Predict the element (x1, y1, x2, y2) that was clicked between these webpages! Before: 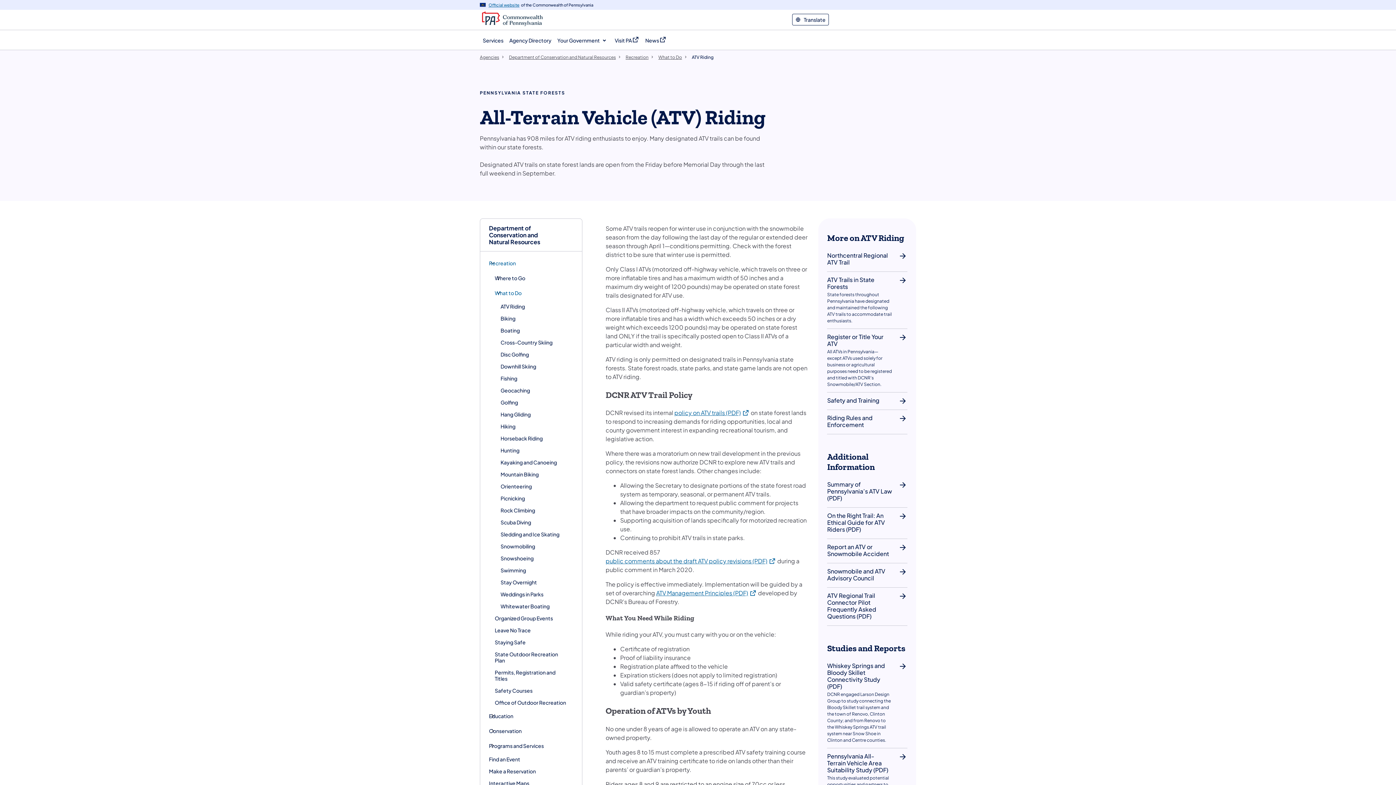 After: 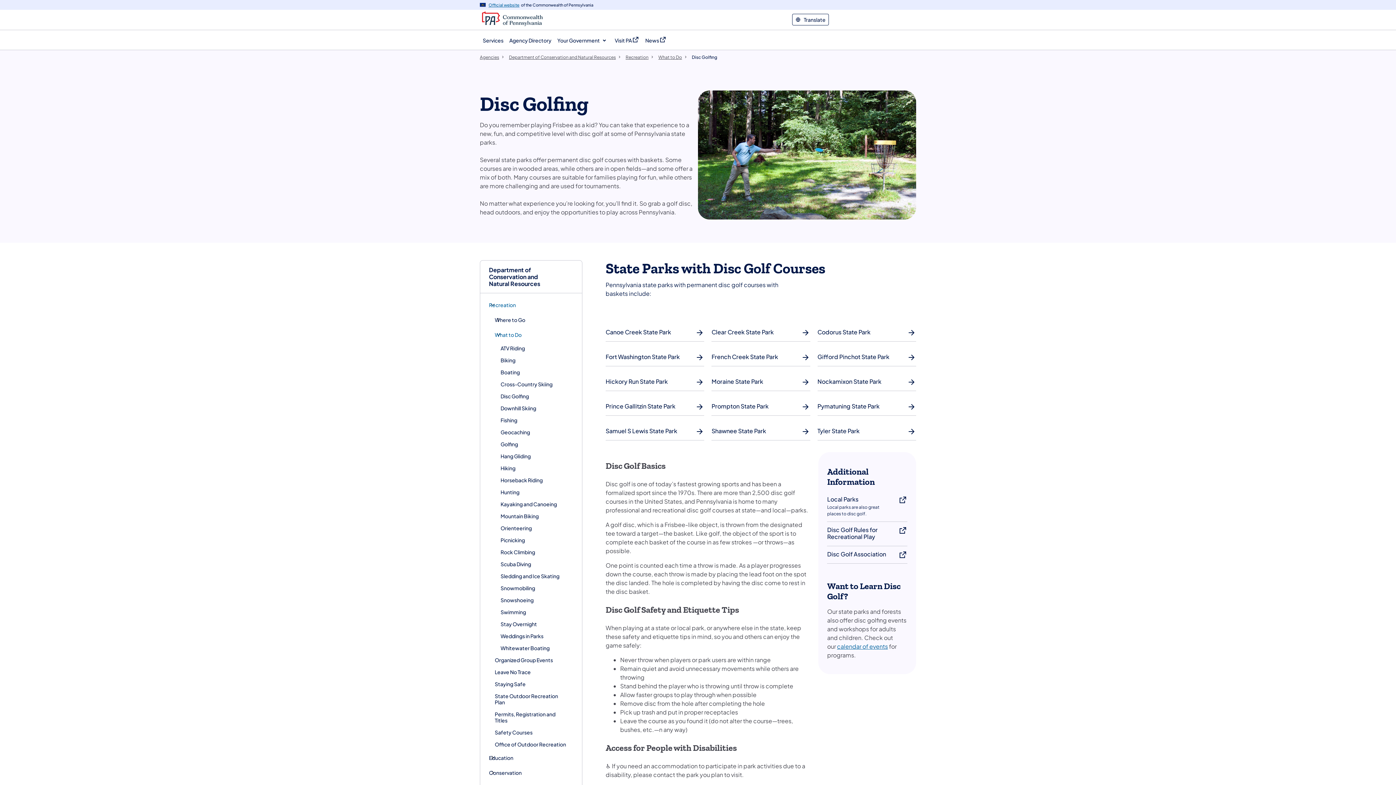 Action: label: Disc Golfing bbox: (500, 348, 529, 360)